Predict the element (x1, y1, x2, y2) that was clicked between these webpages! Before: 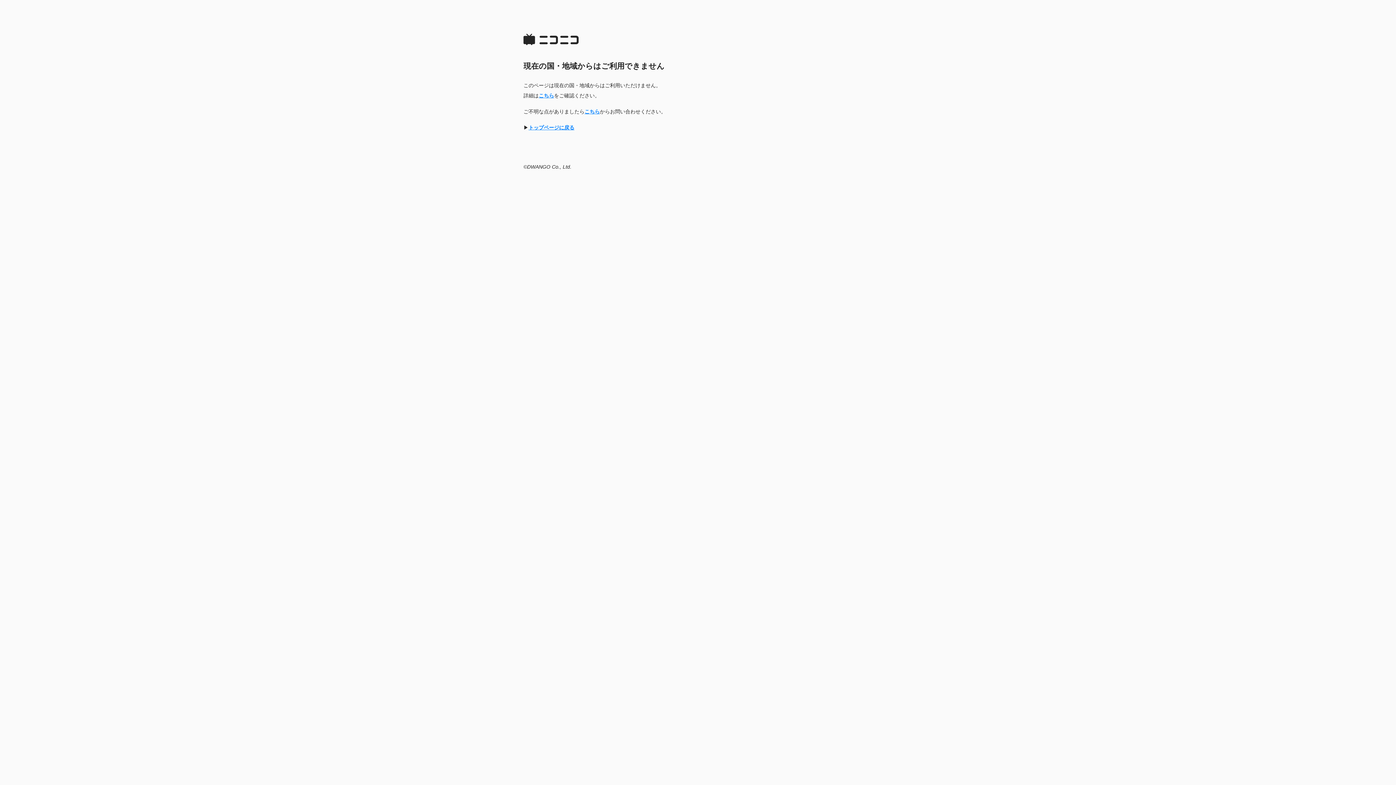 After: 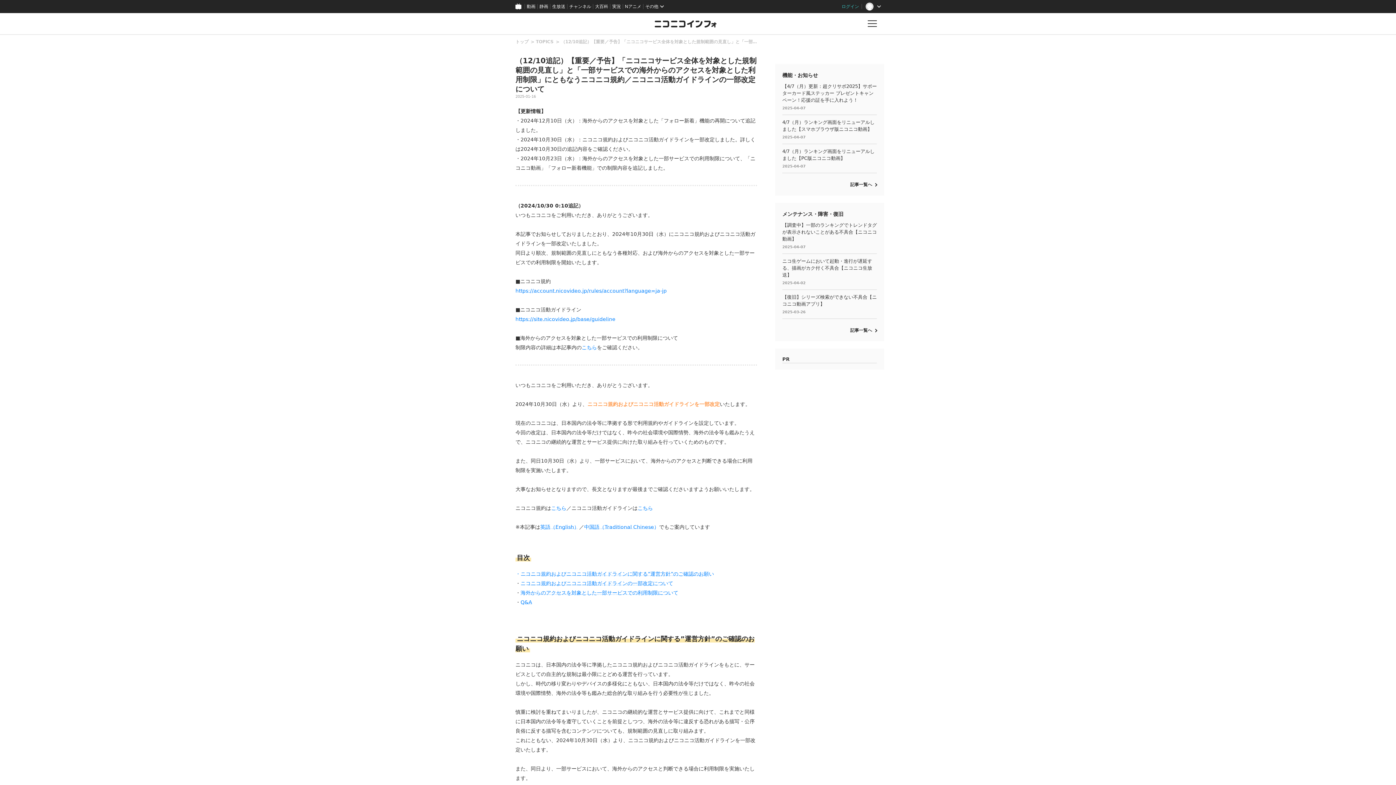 Action: bbox: (538, 92, 554, 98) label: こちら